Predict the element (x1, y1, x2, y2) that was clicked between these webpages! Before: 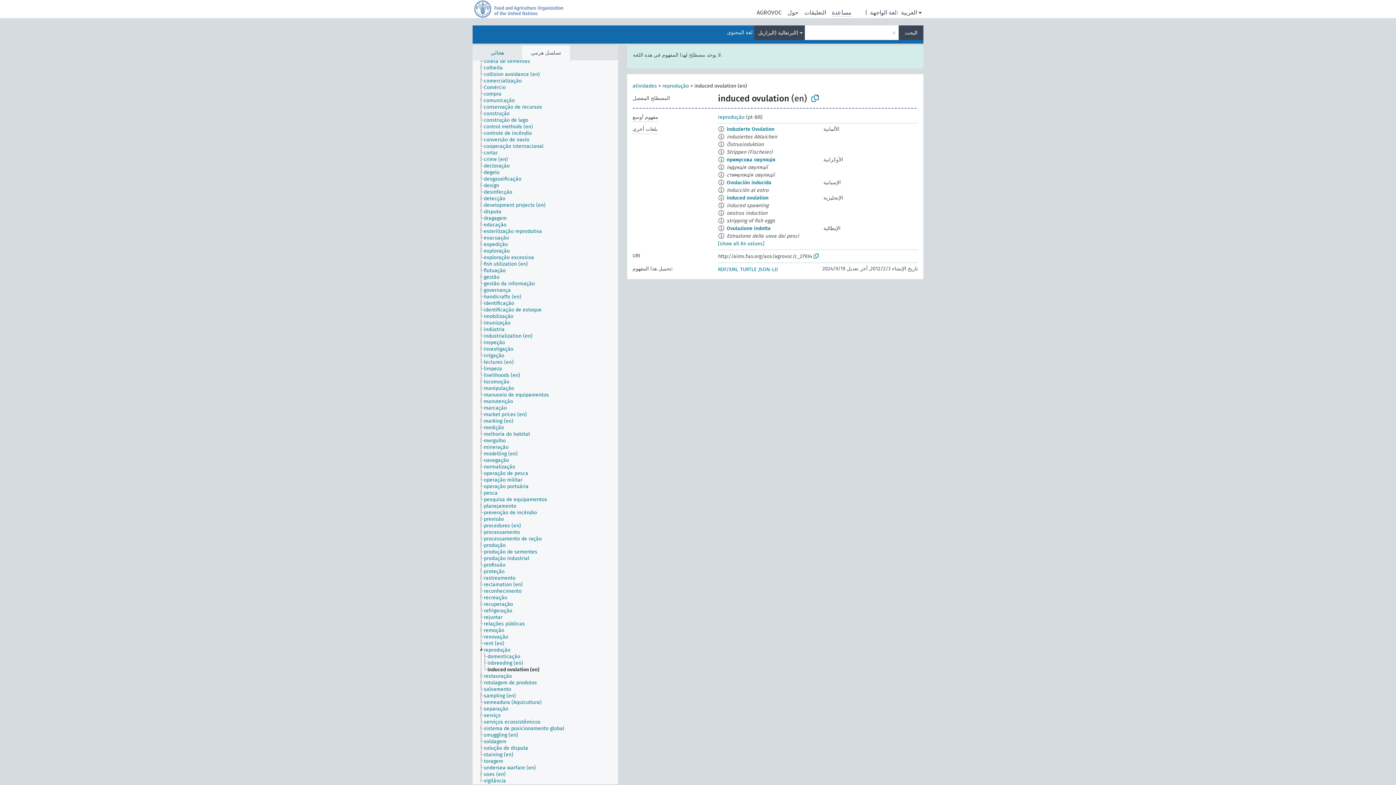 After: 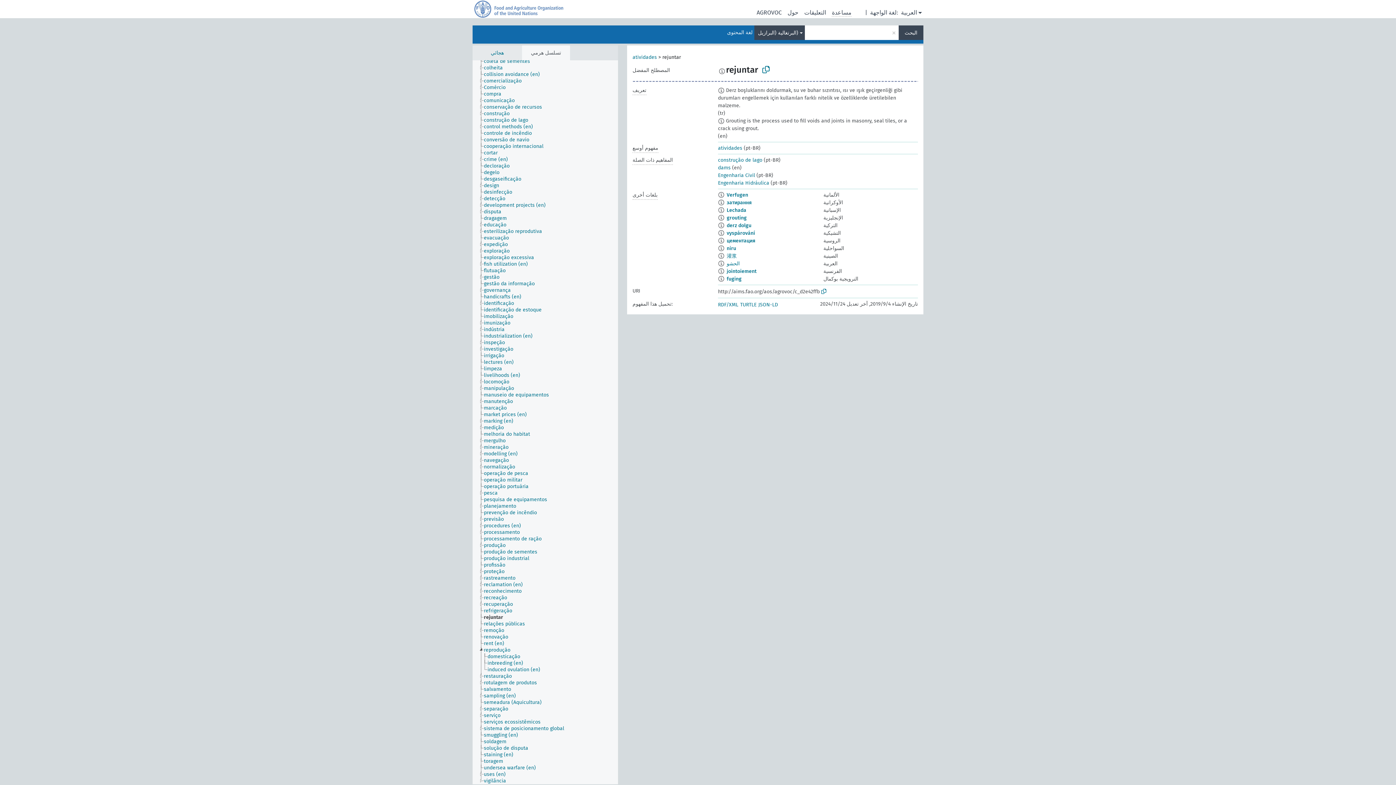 Action: bbox: (483, 614, 509, 621) label: rejuntar